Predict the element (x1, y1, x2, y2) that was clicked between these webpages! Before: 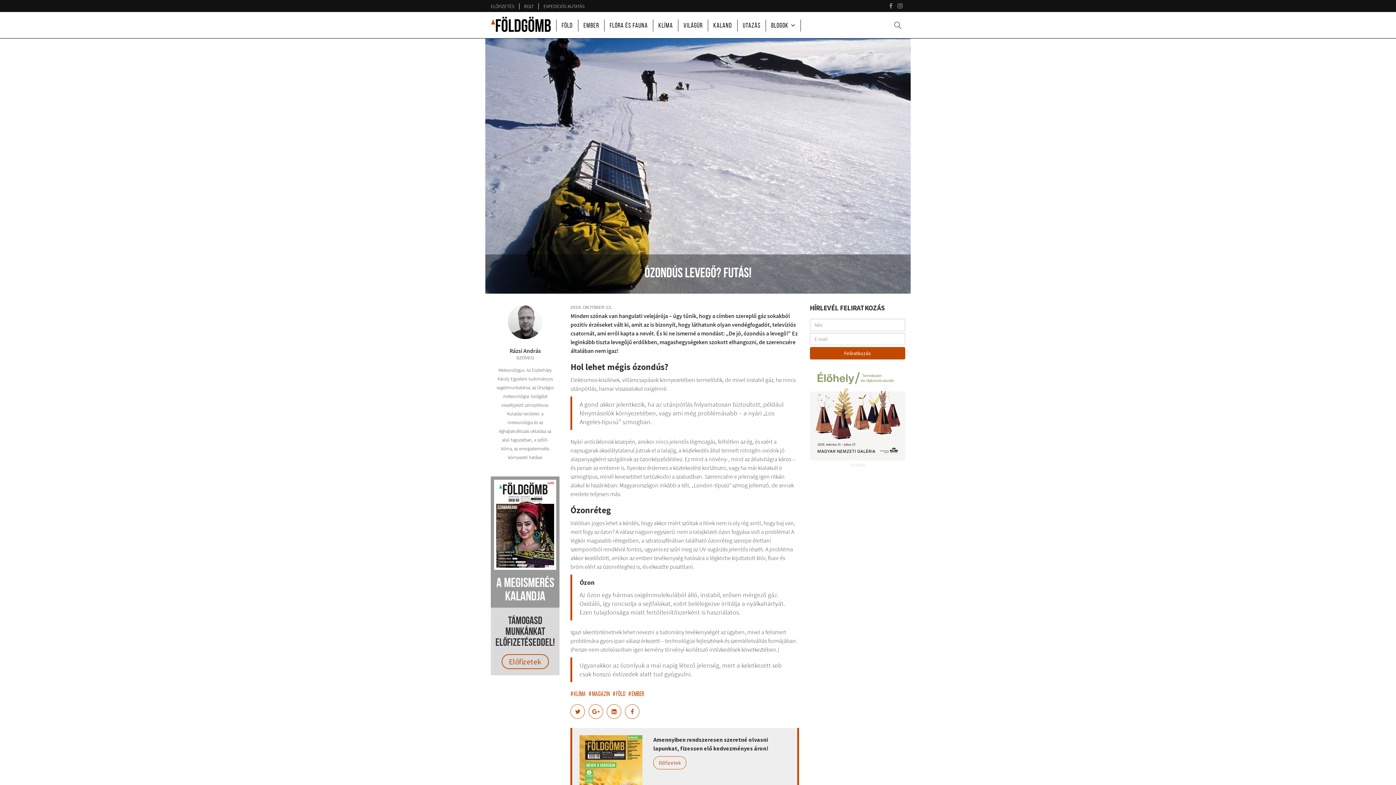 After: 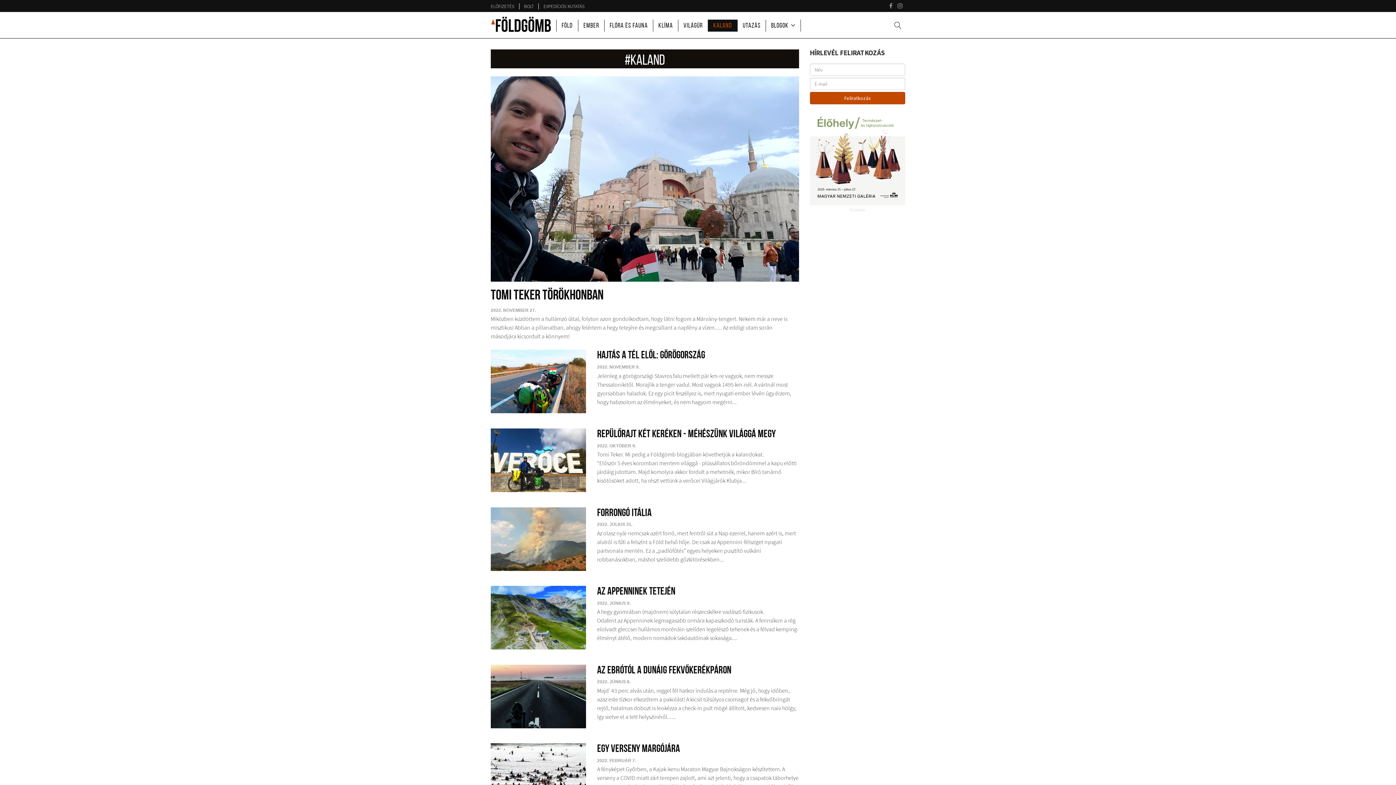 Action: label: KALAND bbox: (708, 19, 737, 31)